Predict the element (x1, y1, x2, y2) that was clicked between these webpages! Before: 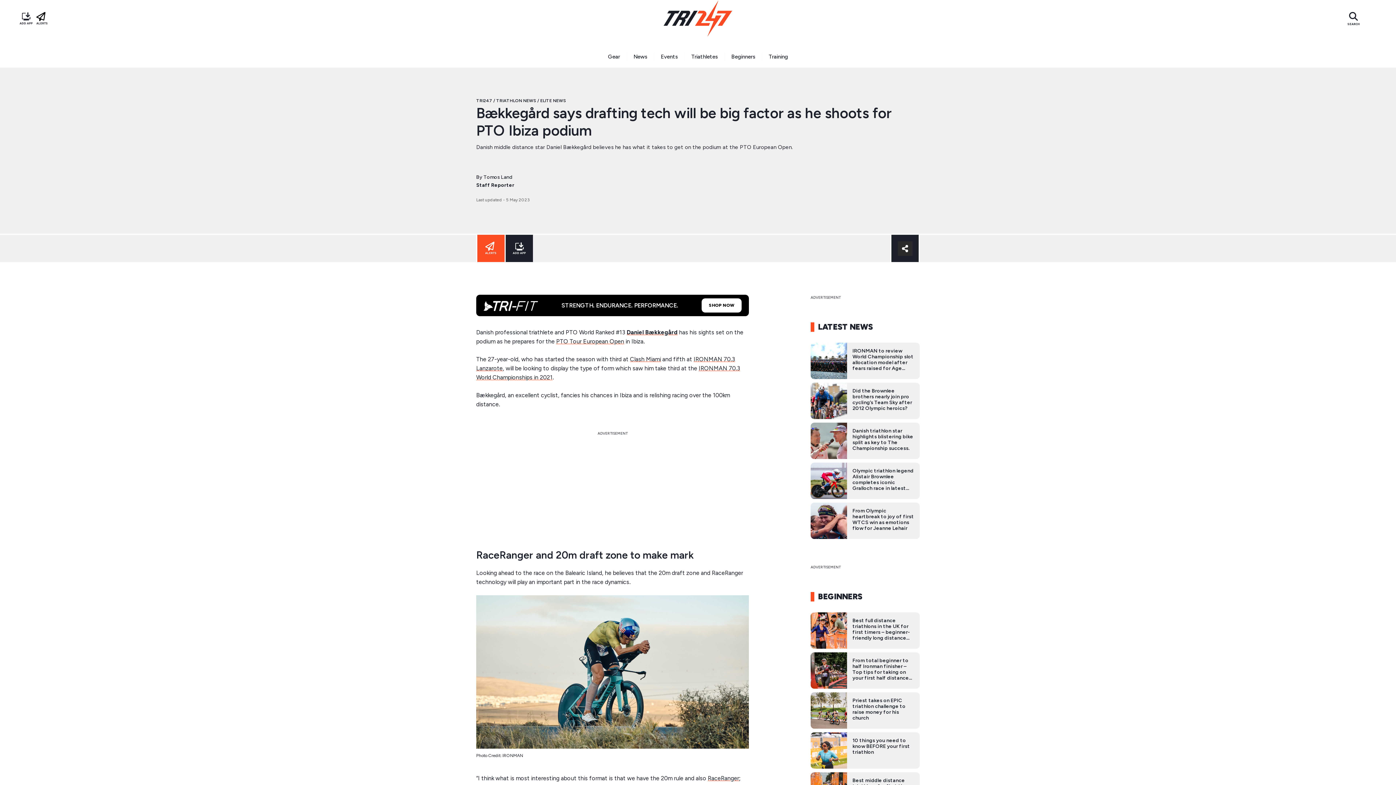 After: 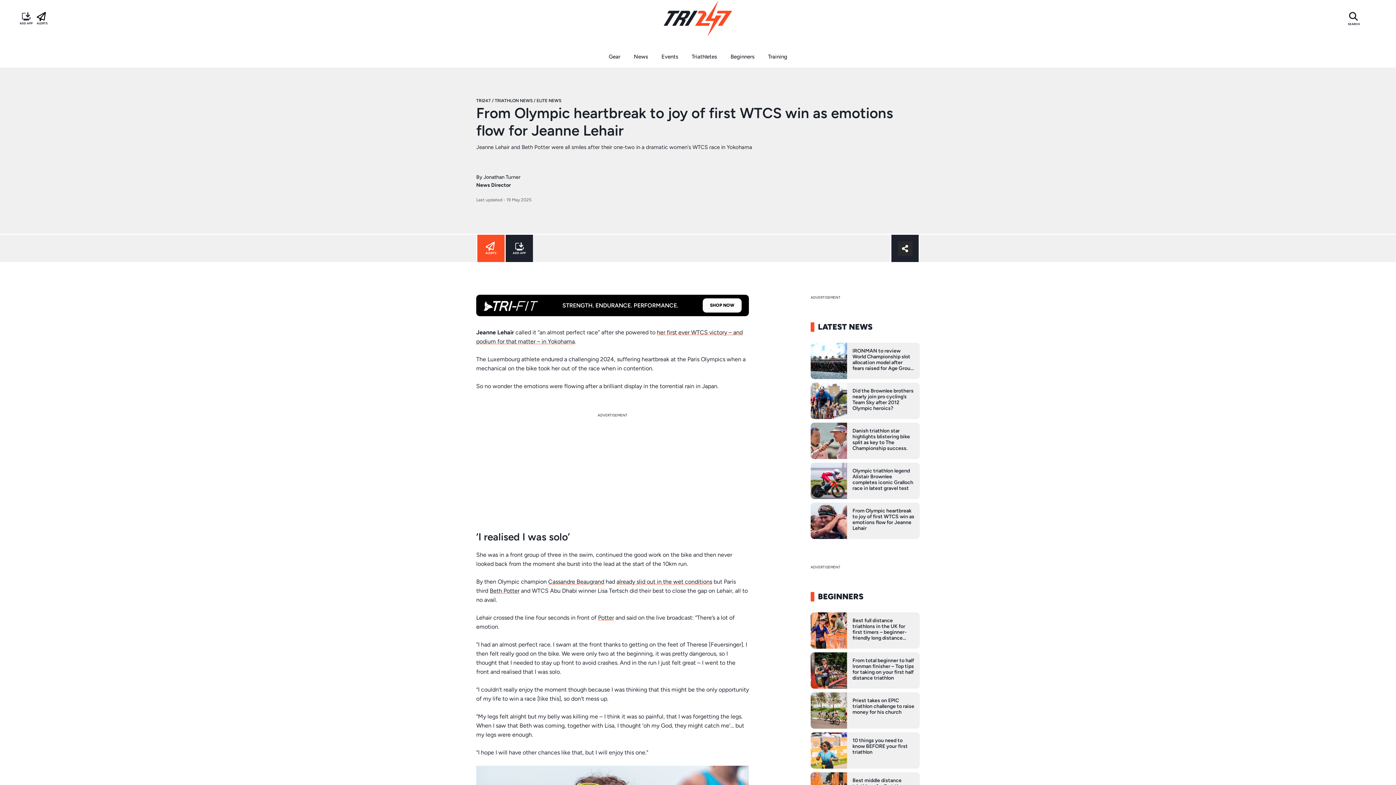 Action: label: From Olympic heartbreak to joy of first WTCS win as emotions flow for Jeanne Lehair bbox: (852, 508, 914, 531)